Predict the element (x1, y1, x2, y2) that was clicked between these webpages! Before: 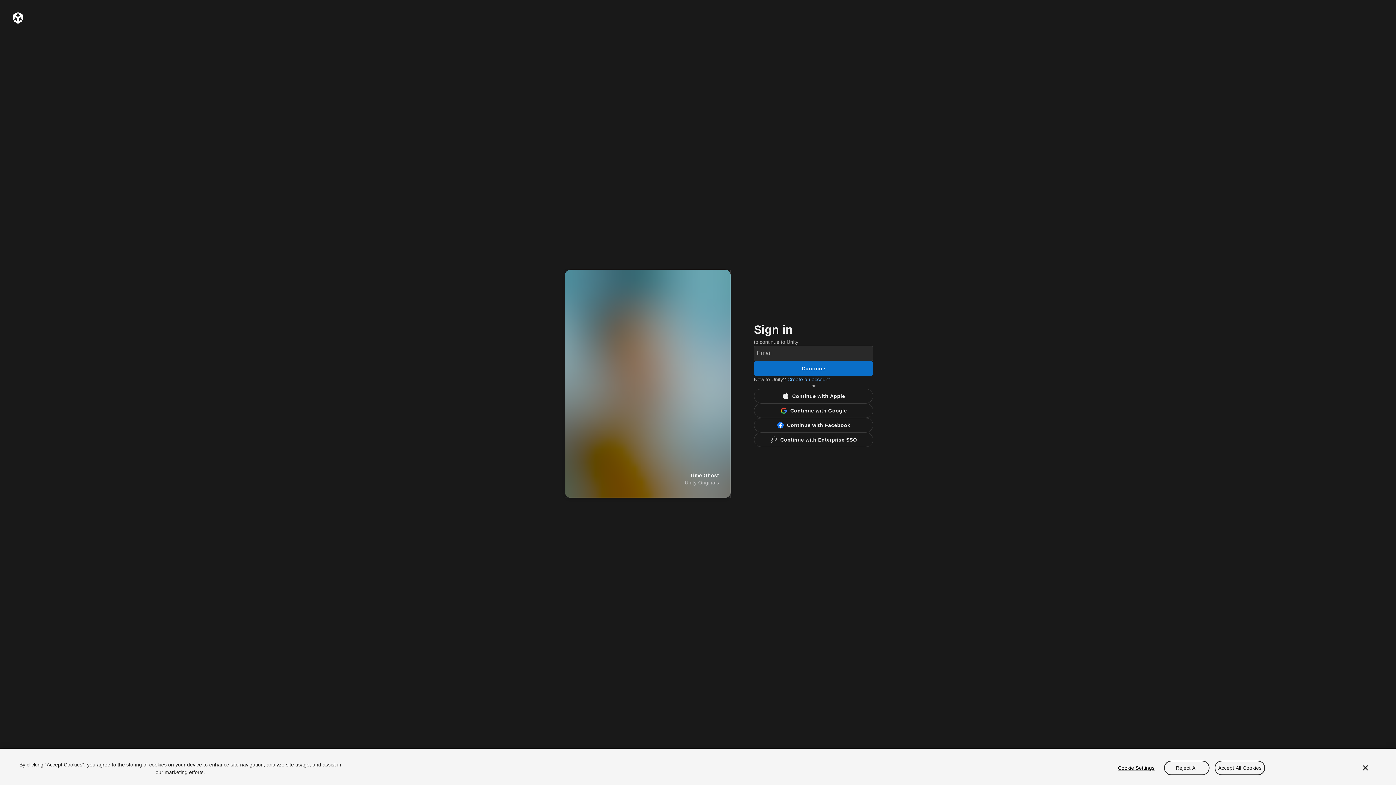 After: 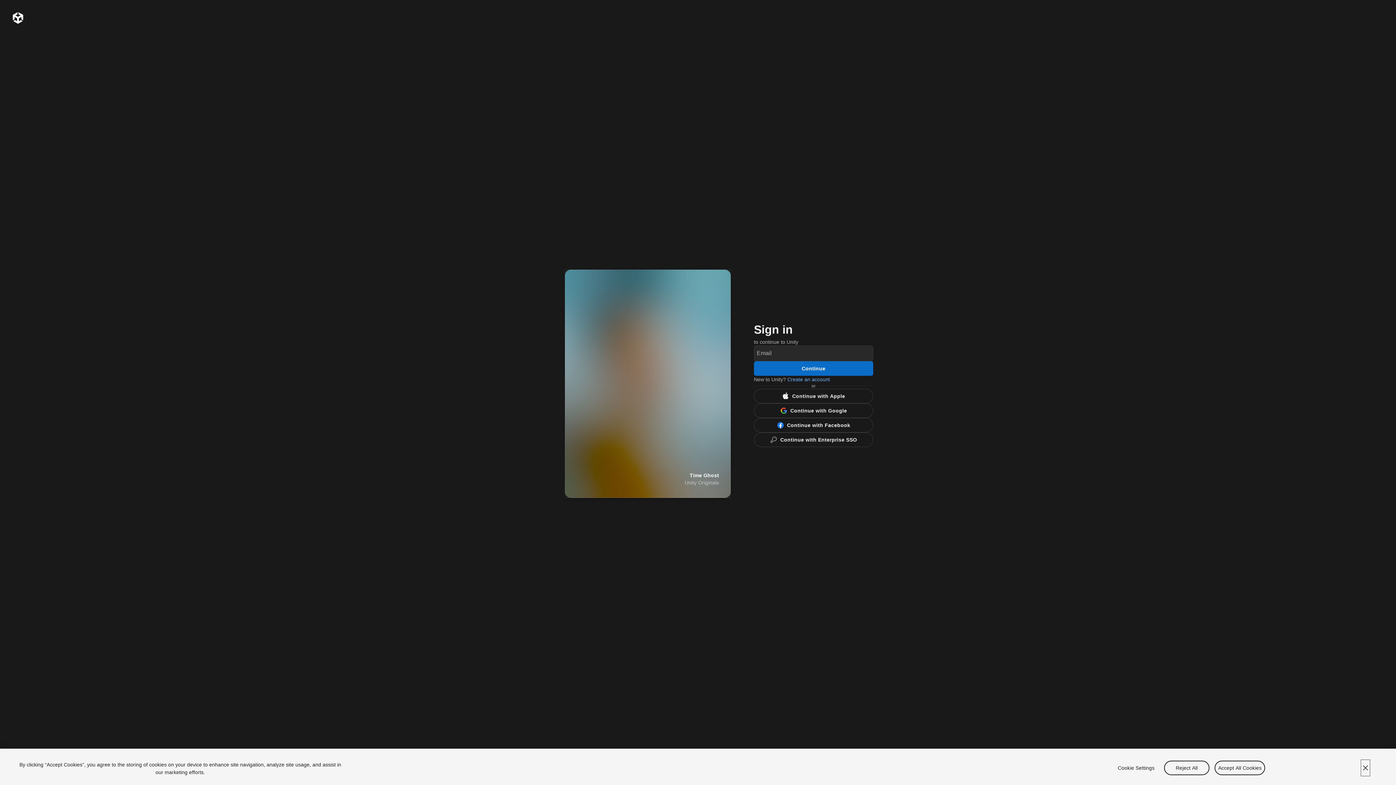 Action: label: Close bbox: (1361, 760, 1370, 776)